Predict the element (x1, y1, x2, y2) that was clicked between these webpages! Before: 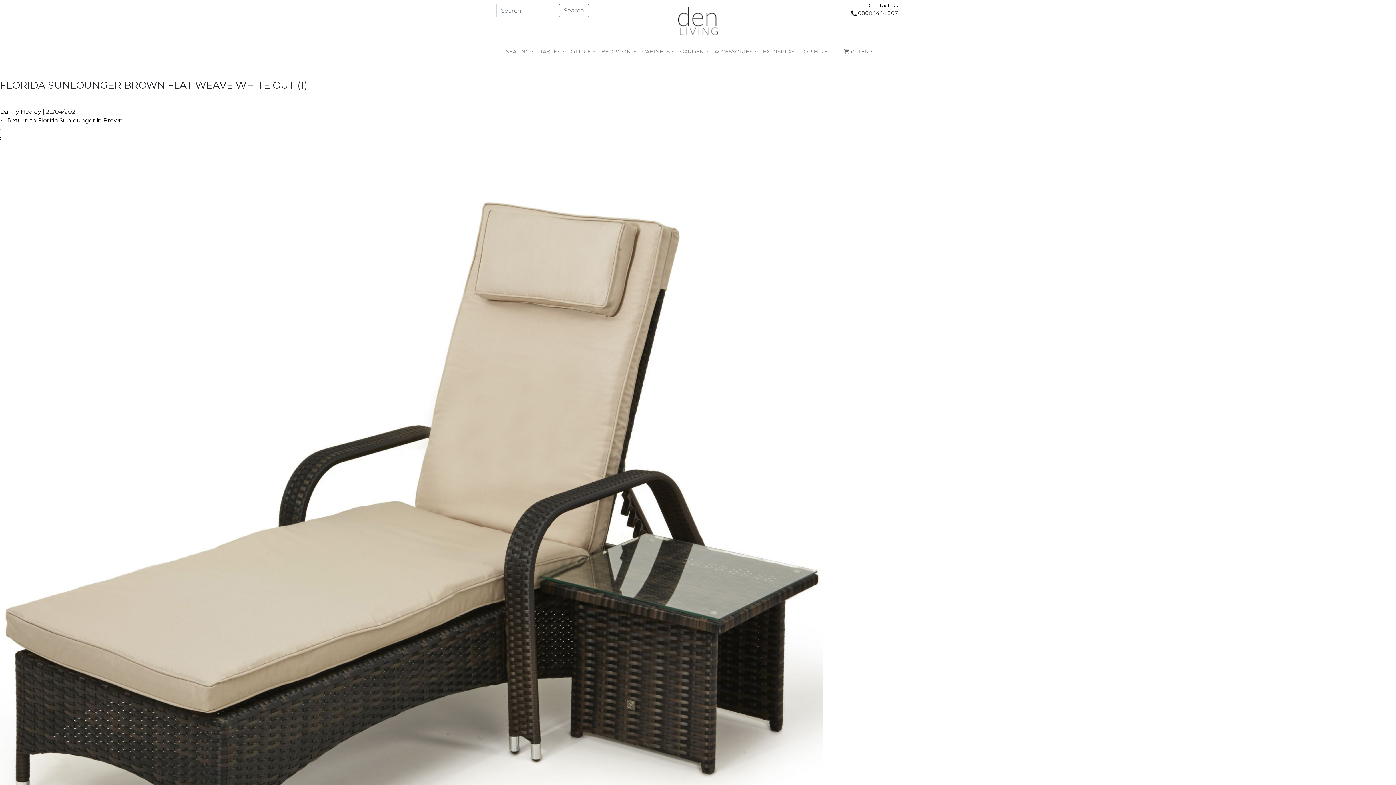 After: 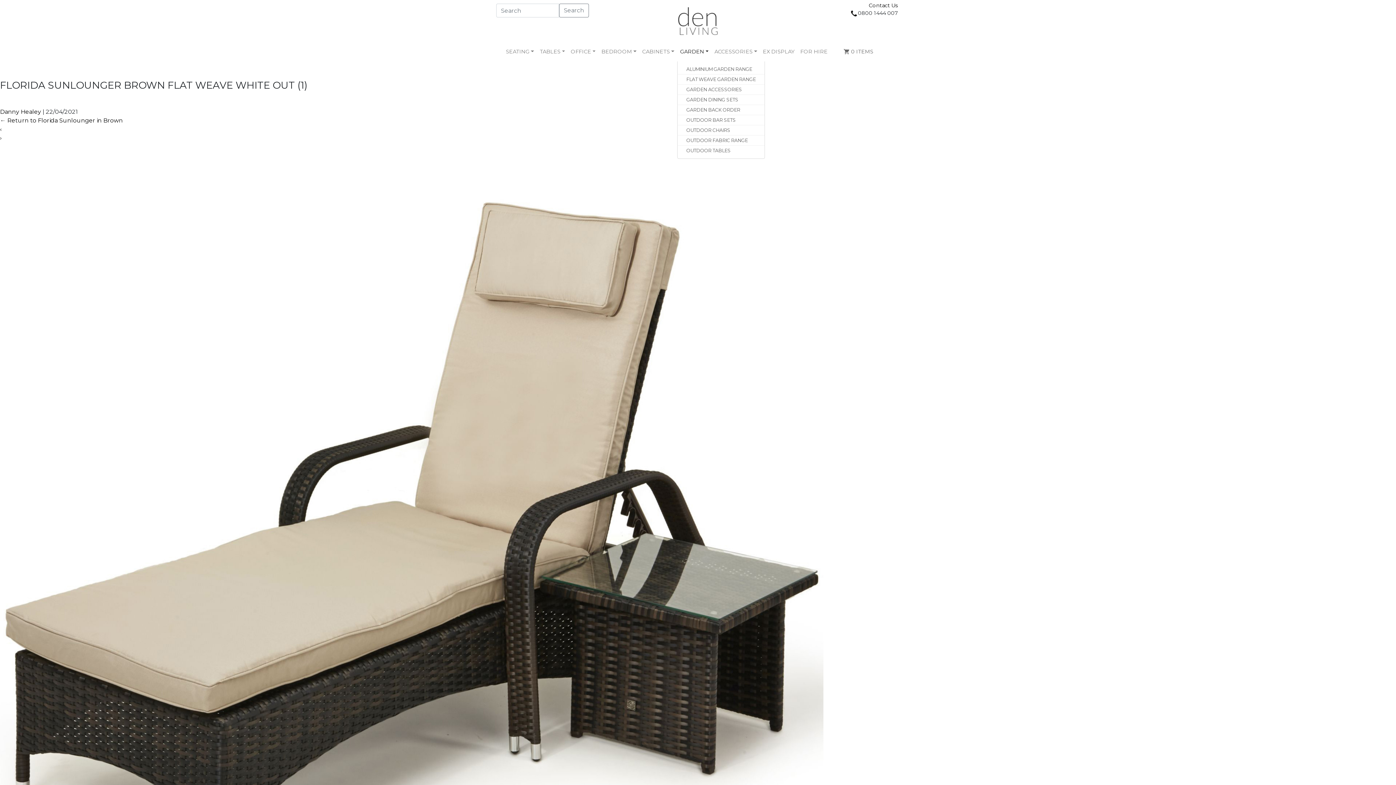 Action: bbox: (677, 45, 711, 58) label: GARDEN